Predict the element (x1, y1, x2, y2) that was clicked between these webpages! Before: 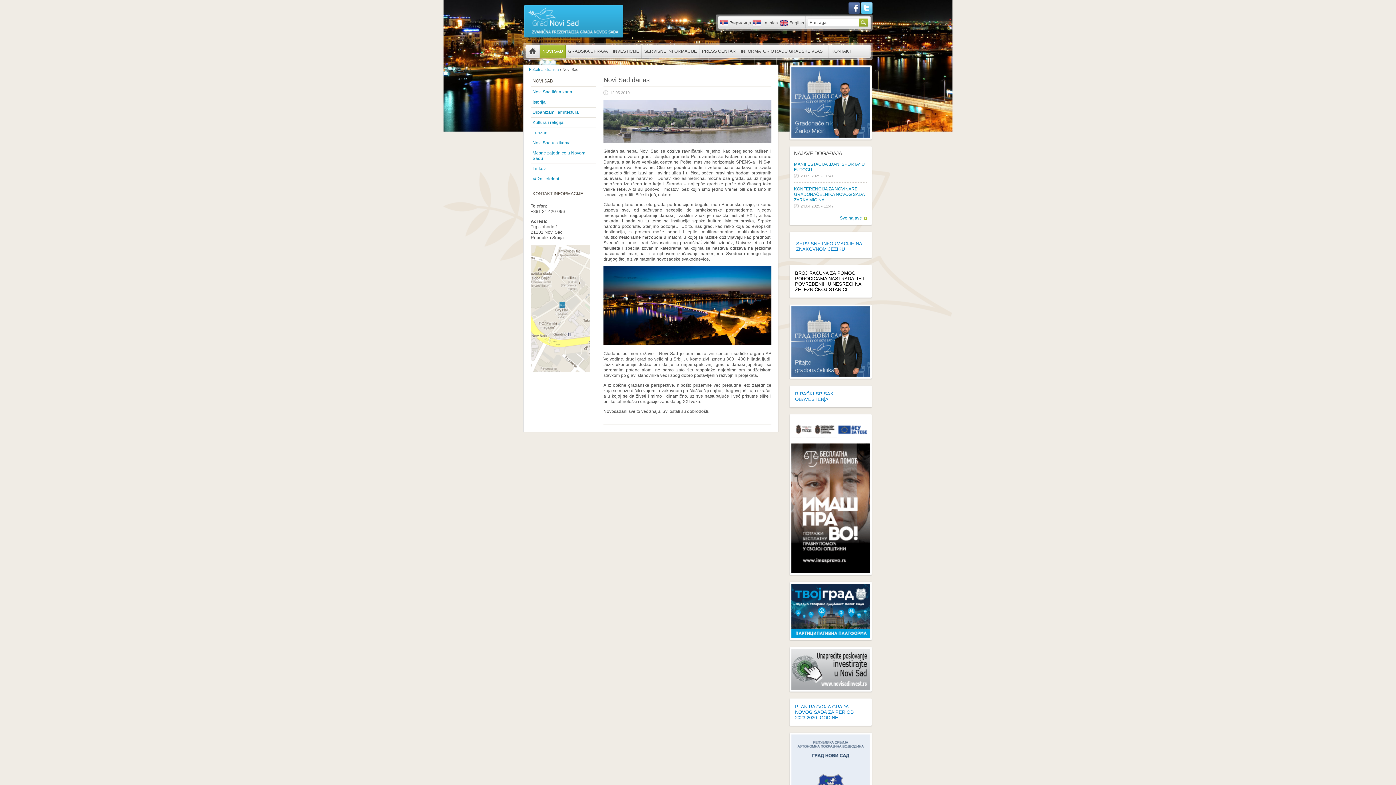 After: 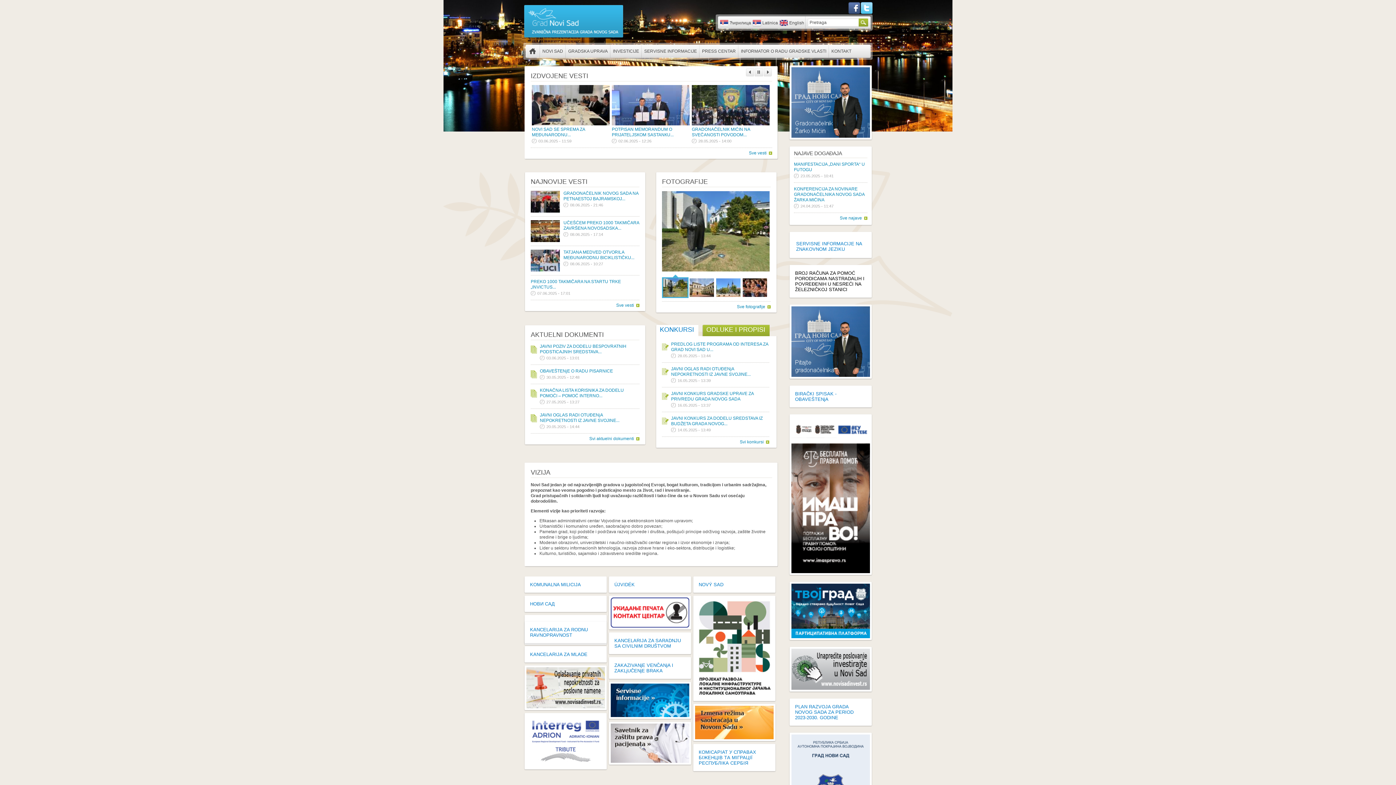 Action: bbox: (523, 34, 624, 39)